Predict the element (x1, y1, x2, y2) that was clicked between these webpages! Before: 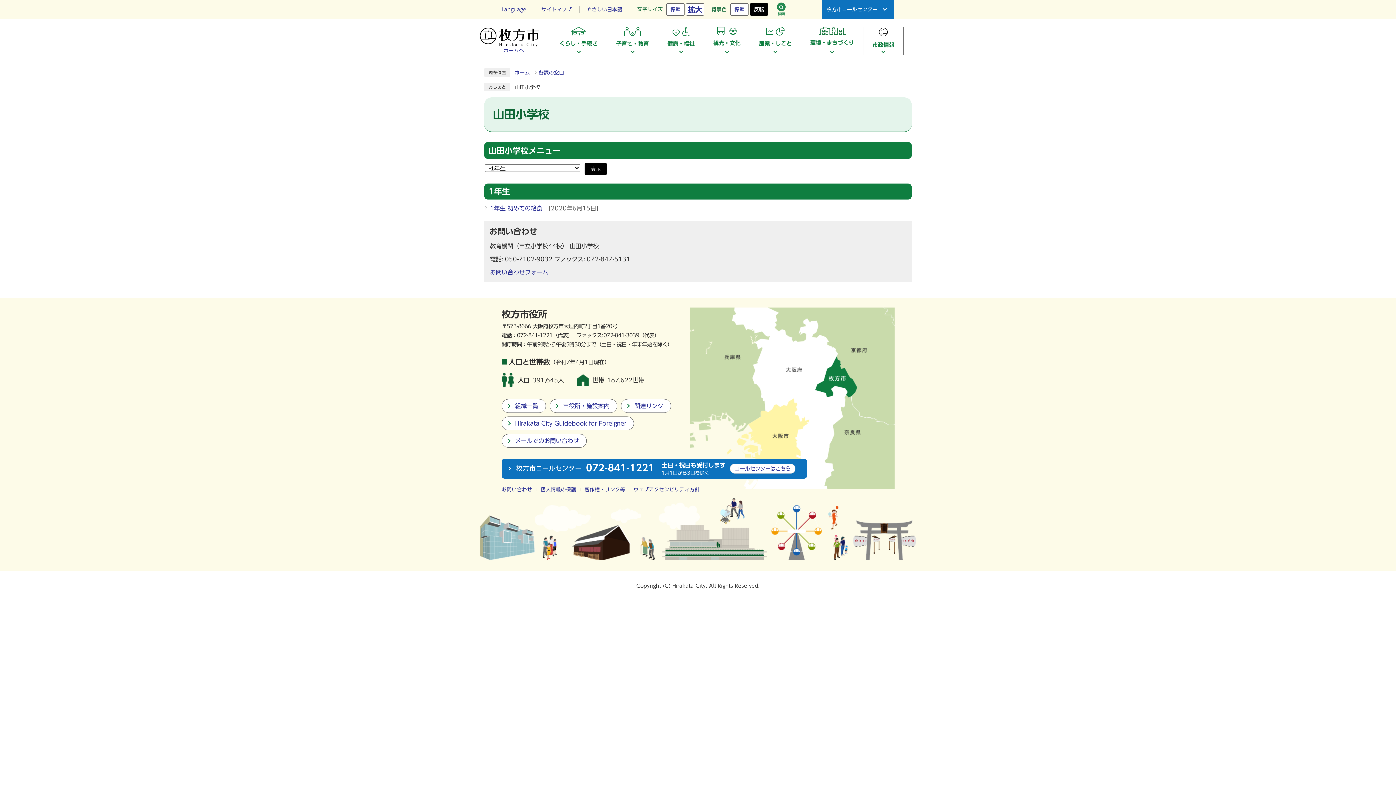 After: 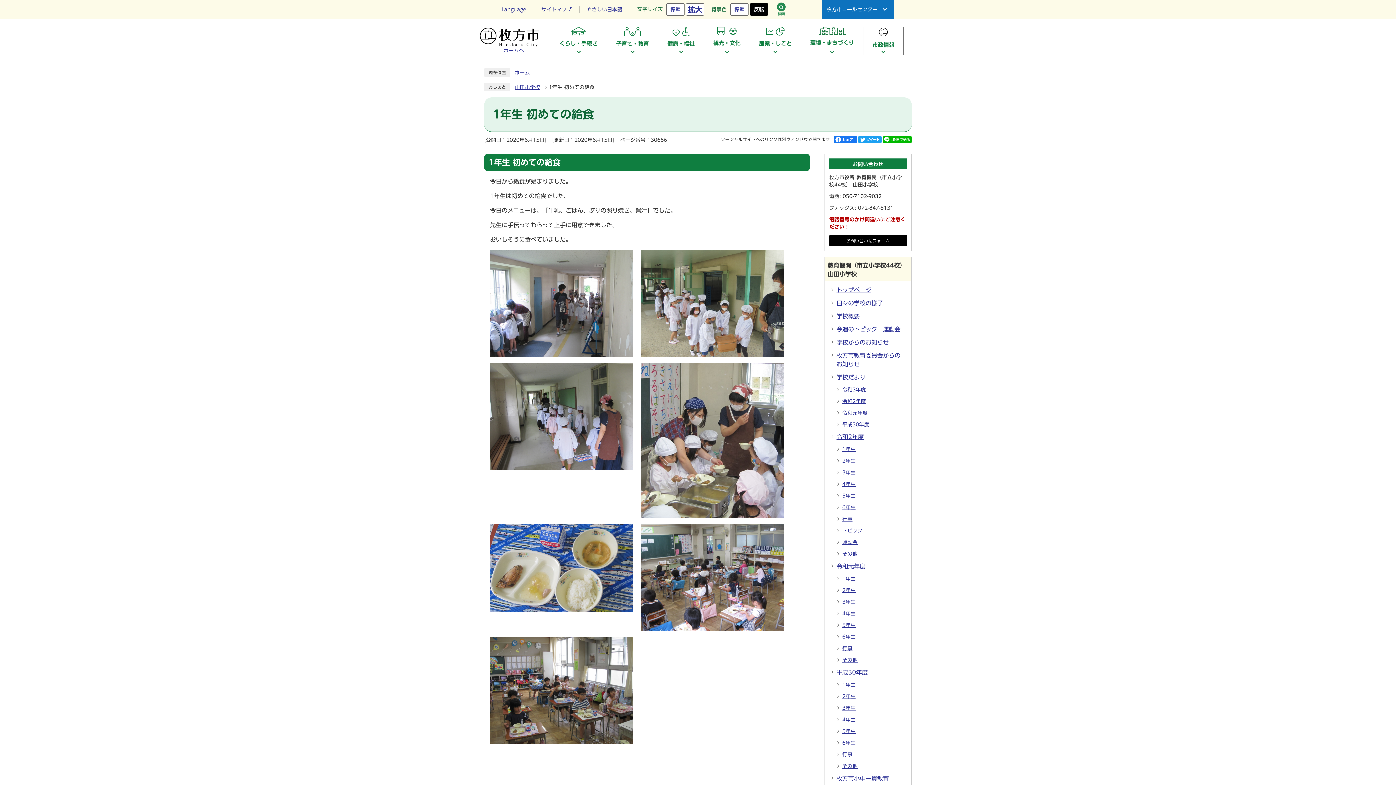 Action: label: 1年生 初めての給食 bbox: (490, 205, 542, 211)